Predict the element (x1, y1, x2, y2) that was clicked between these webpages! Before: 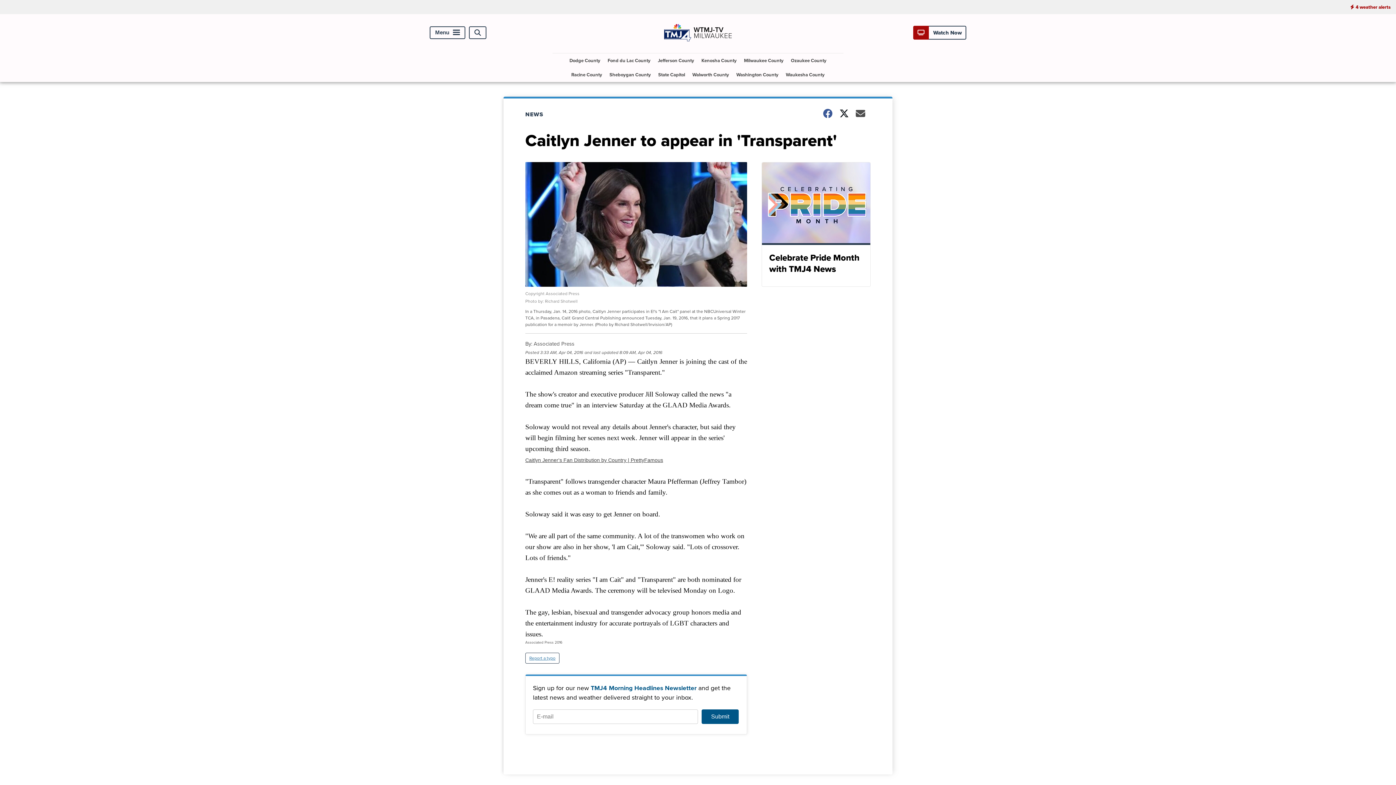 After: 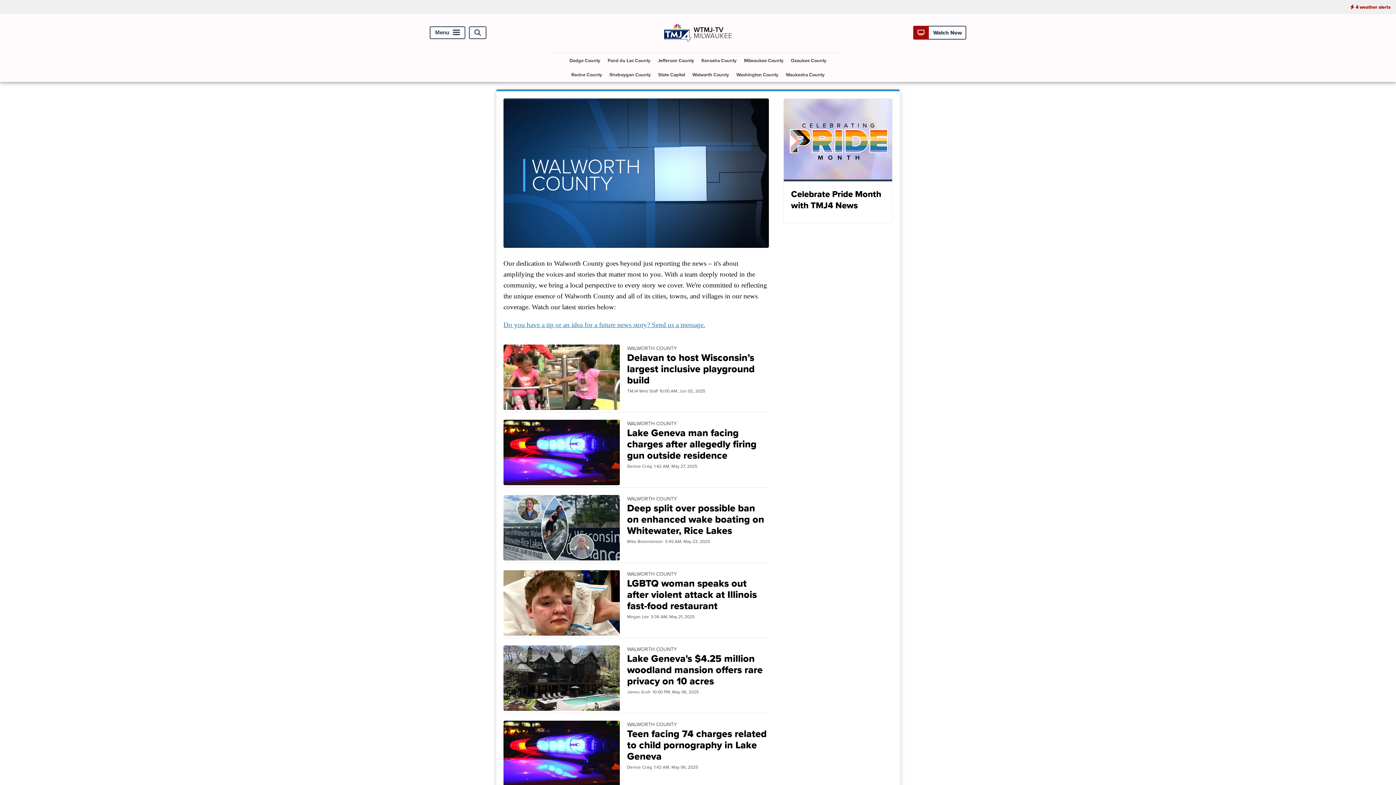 Action: bbox: (689, 67, 732, 81) label: Walworth County